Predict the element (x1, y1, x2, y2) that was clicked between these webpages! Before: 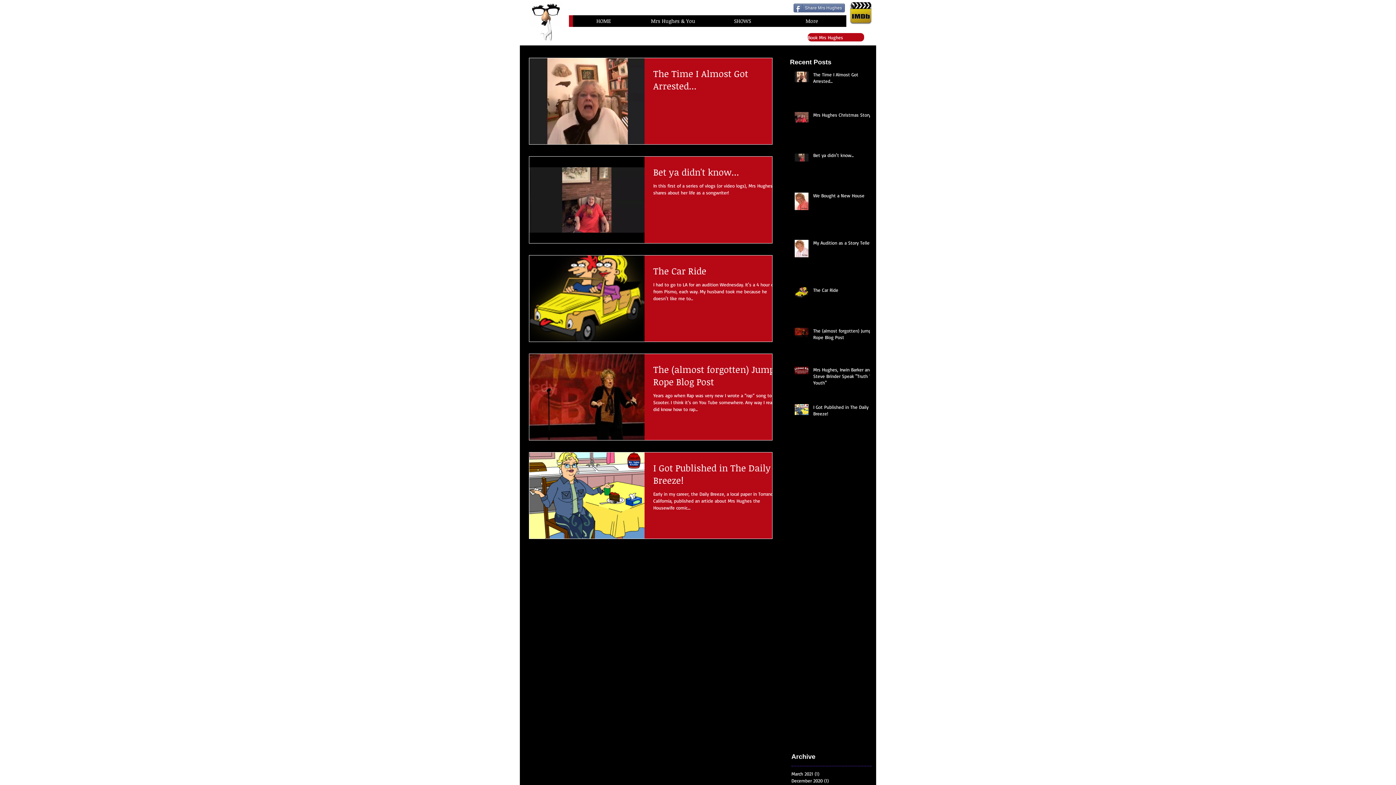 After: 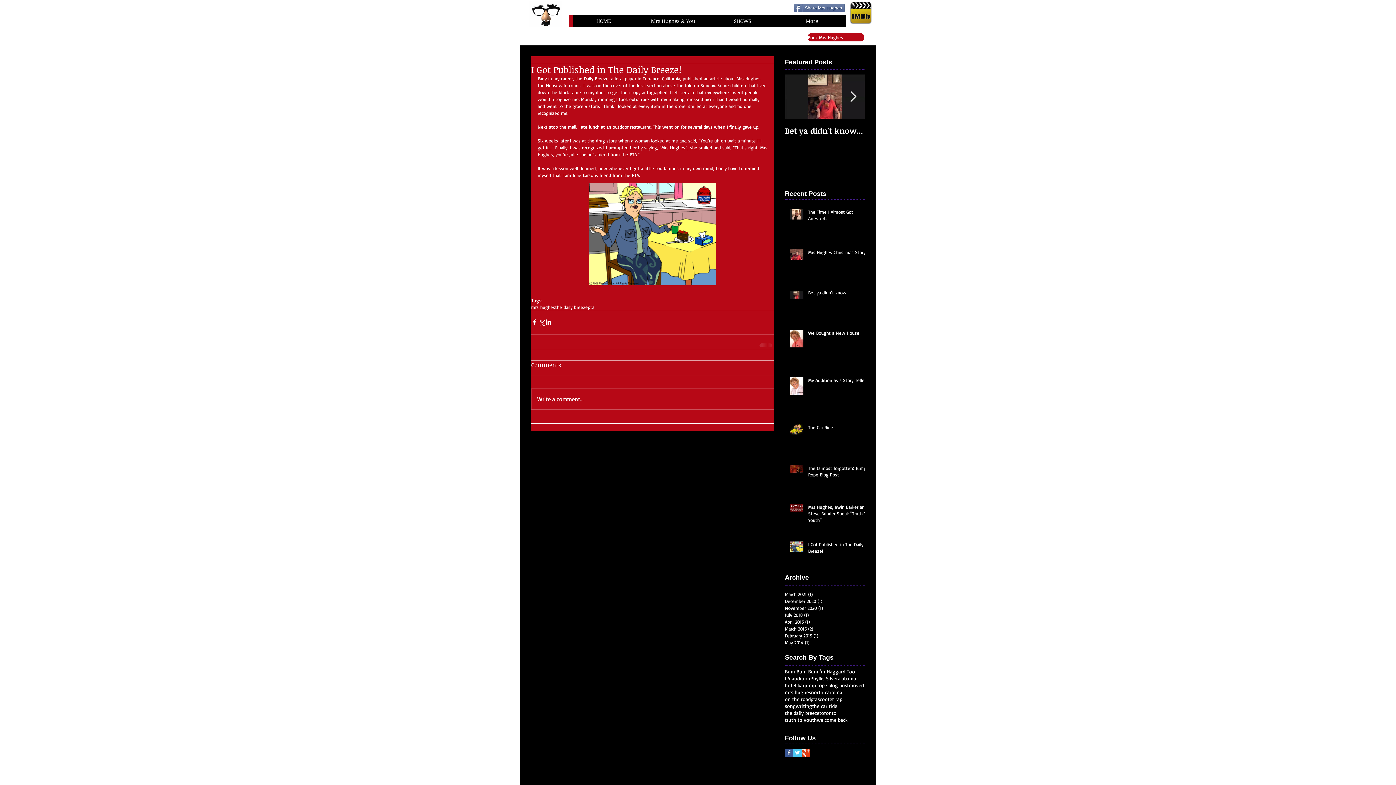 Action: bbox: (653, 461, 781, 490) label: I Got Published in The Daily Breeze!